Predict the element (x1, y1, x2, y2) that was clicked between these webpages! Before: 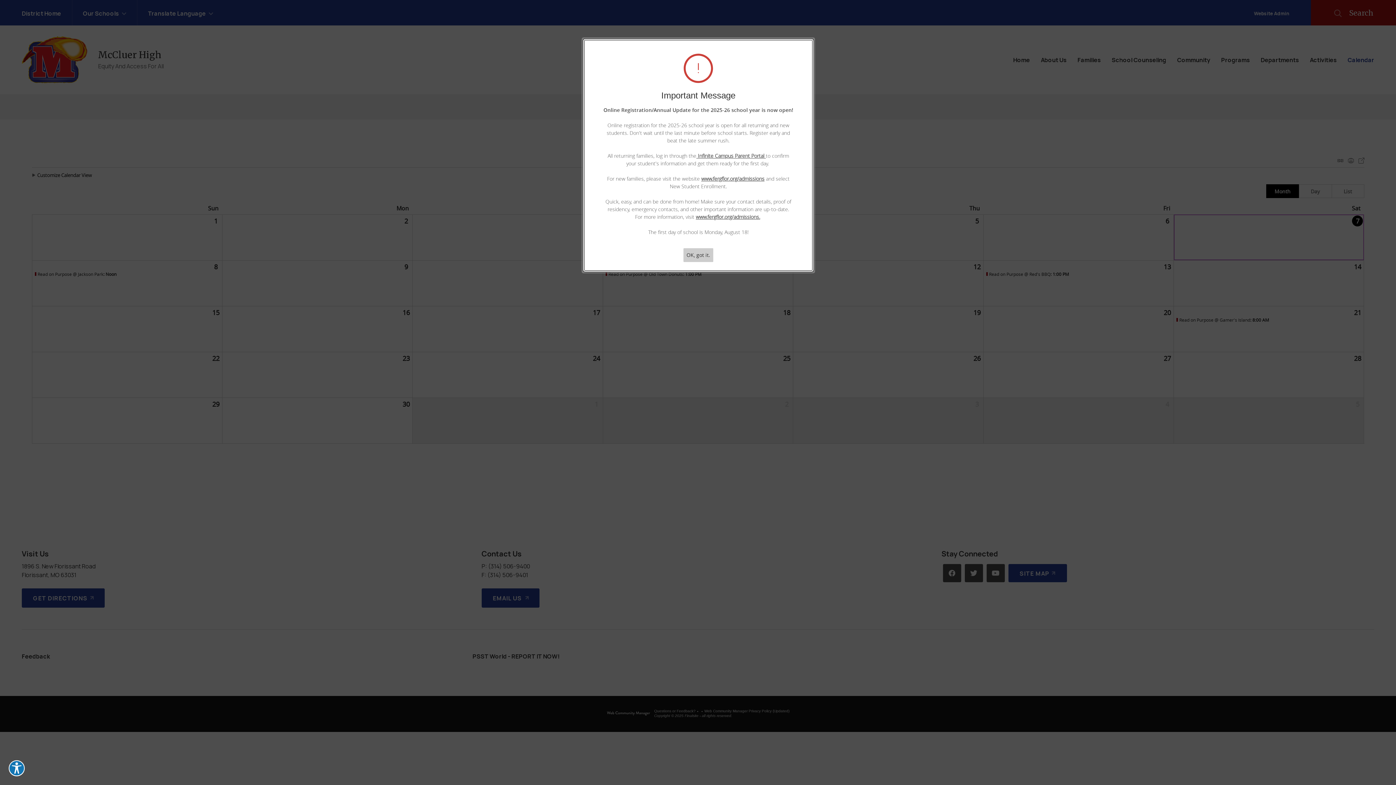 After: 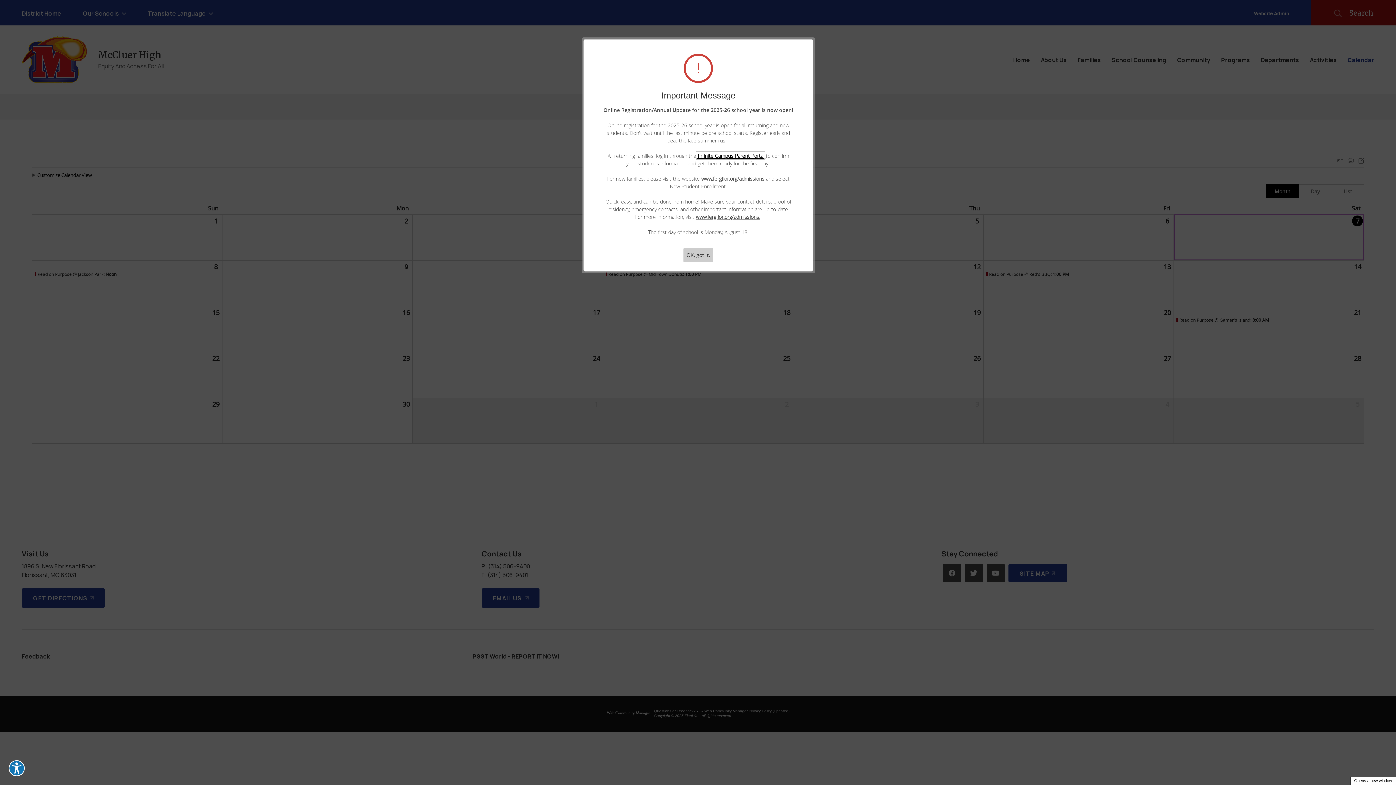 Action: label:  Infinite Campus Parent Portal - Opens a new window bbox: (696, 152, 764, 159)